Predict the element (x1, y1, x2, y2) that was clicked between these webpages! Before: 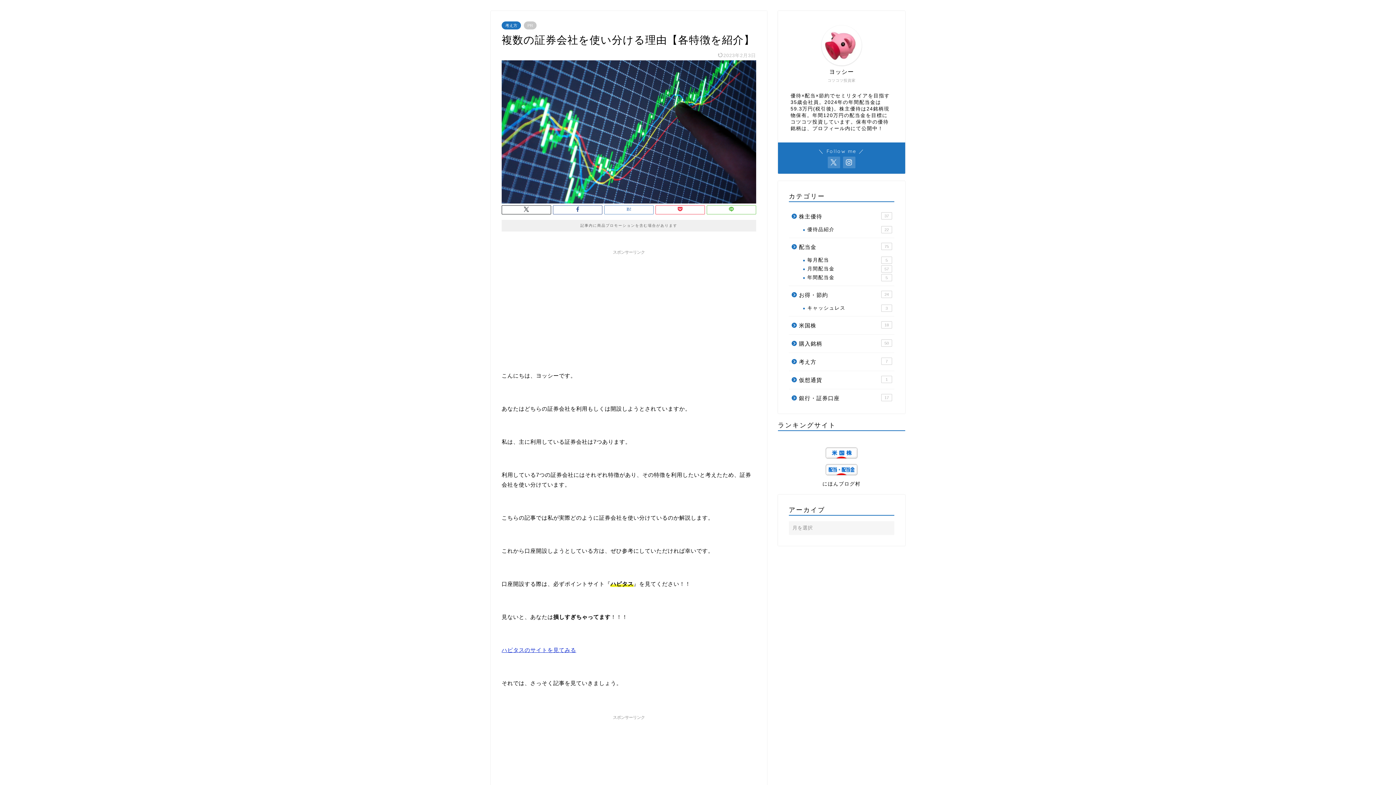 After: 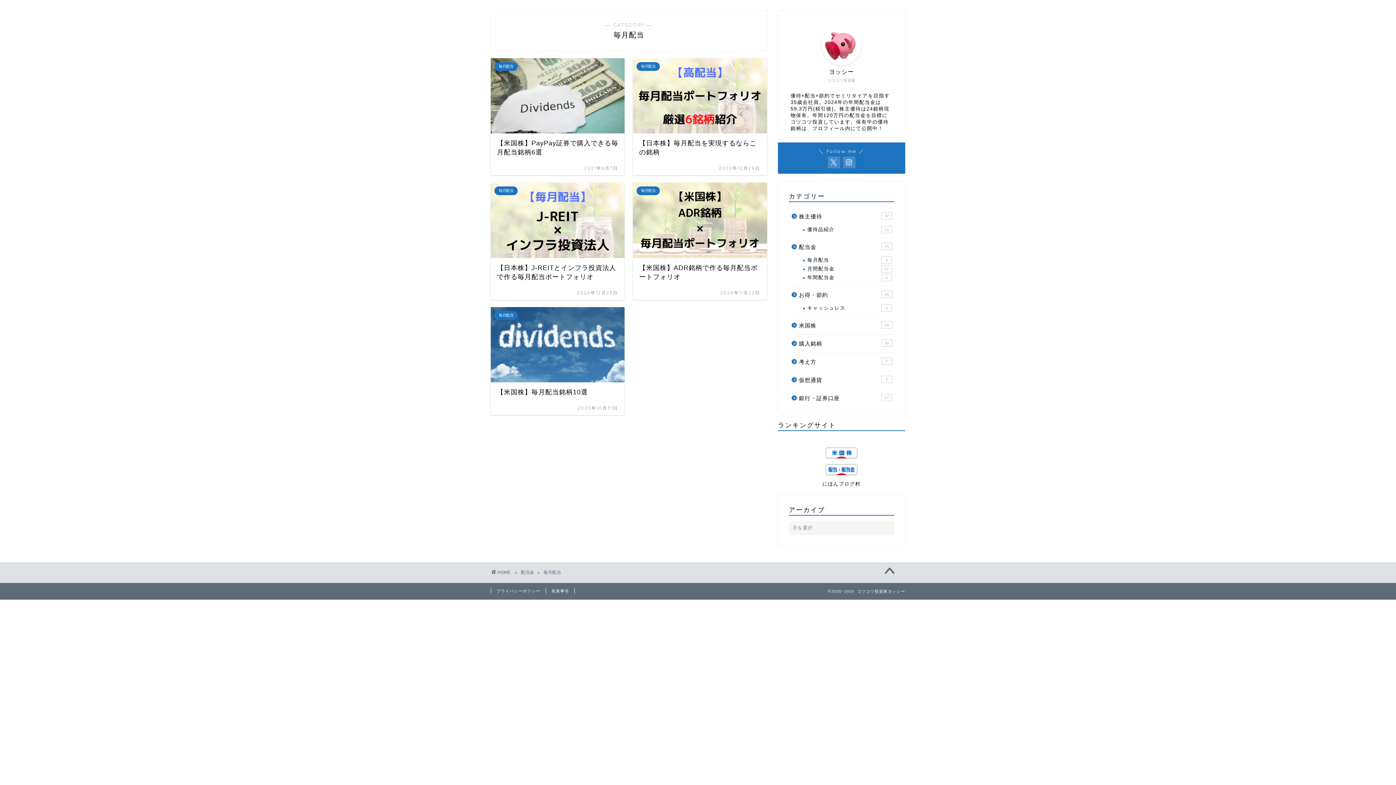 Action: label: 毎月配当
5 bbox: (798, 256, 893, 264)